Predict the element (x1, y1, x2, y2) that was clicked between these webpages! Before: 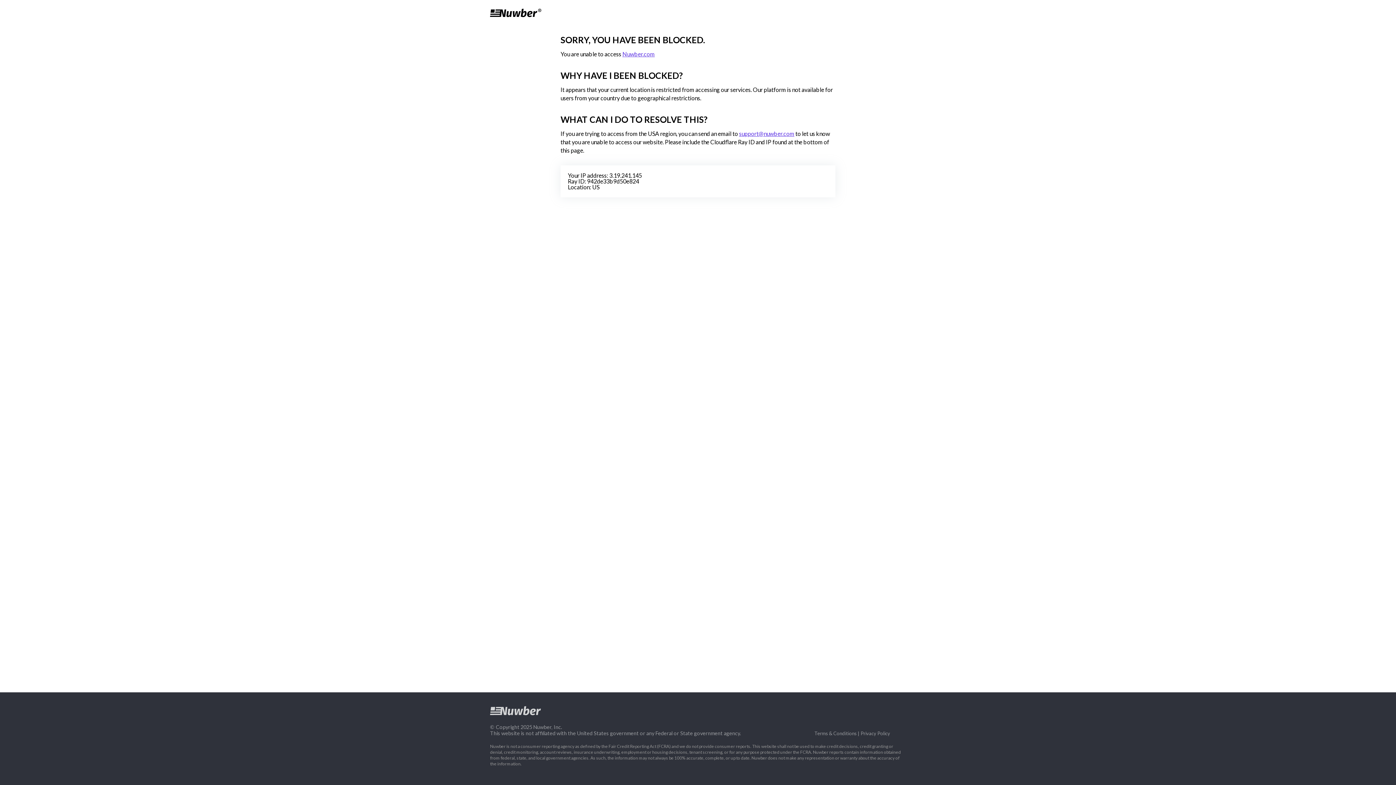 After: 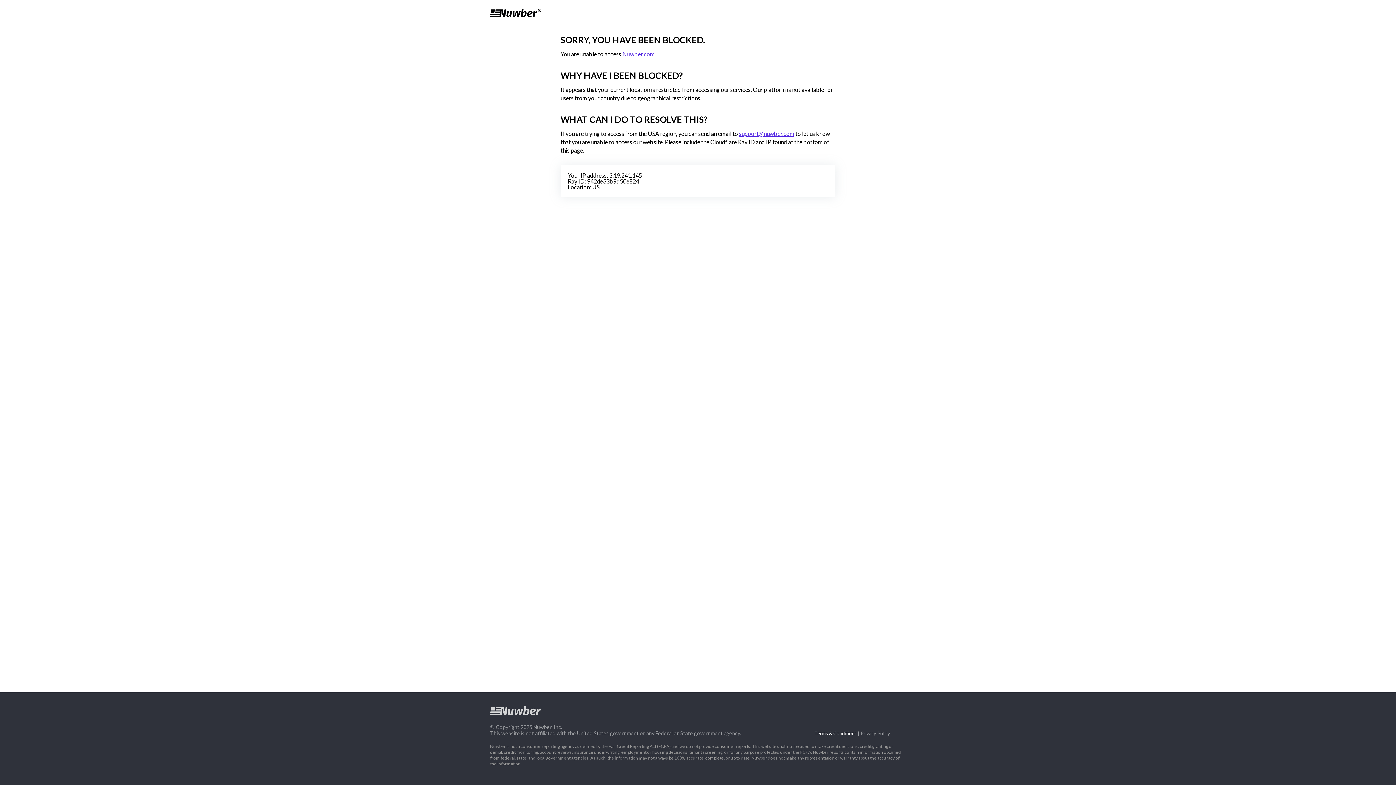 Action: label: Terms & Conditions bbox: (814, 730, 856, 736)